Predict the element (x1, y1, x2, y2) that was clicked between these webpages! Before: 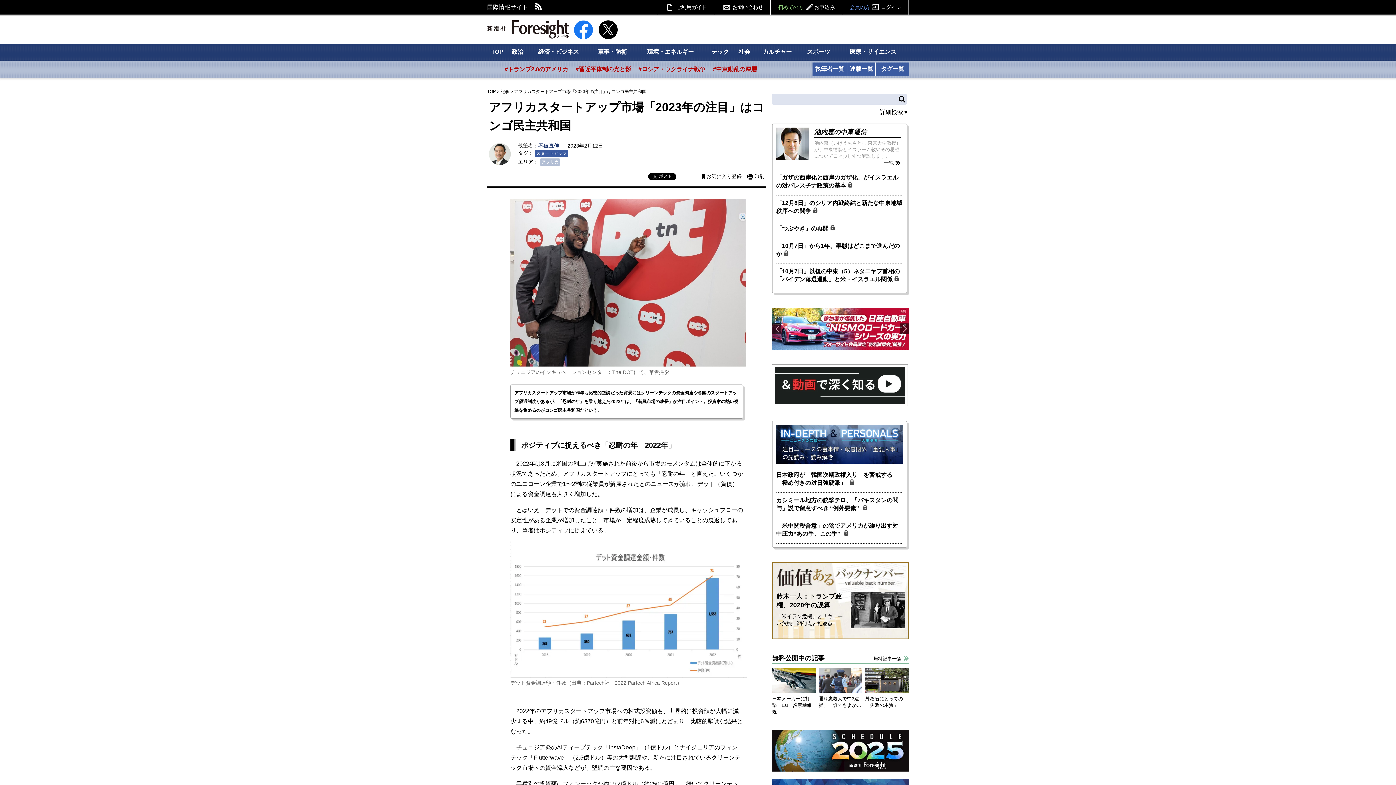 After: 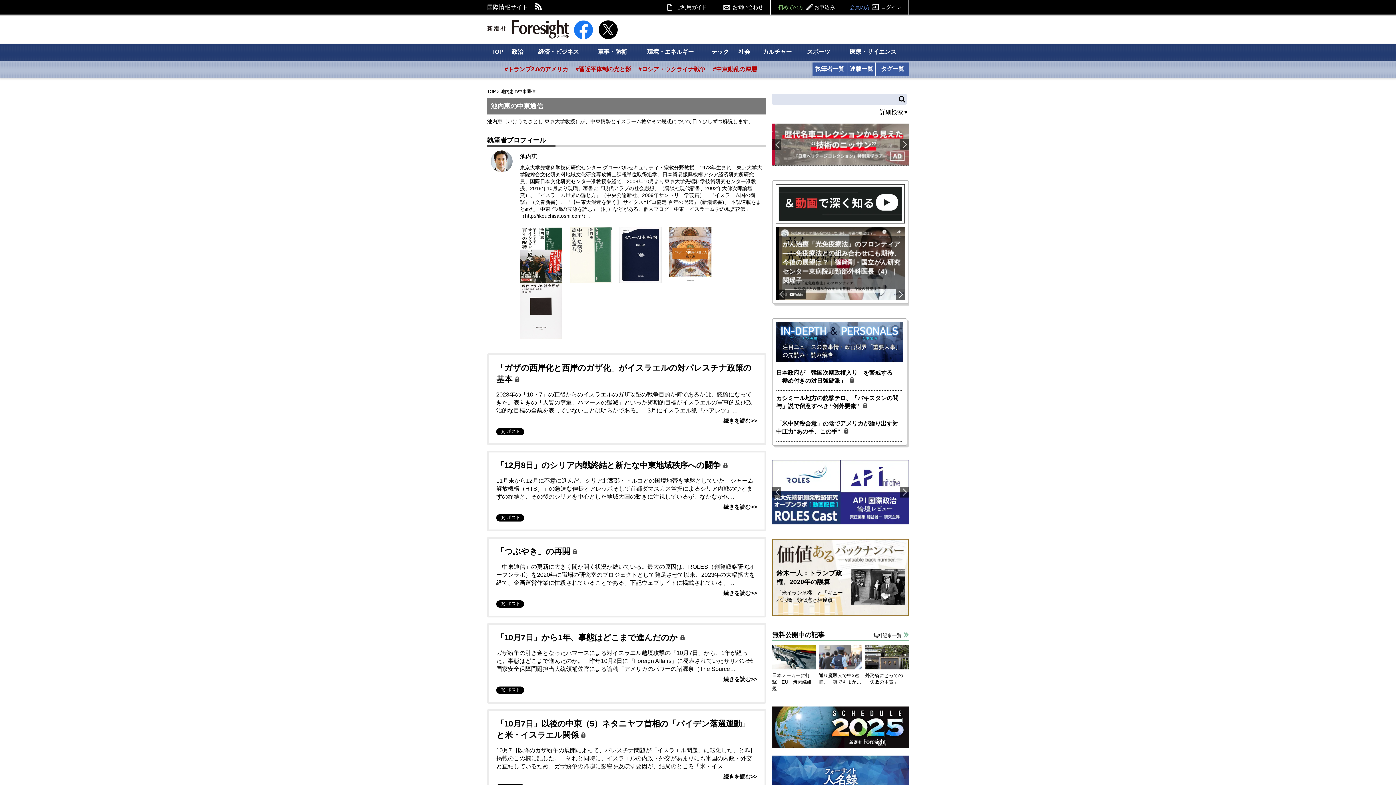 Action: label: 池内恵の中東通信 bbox: (814, 128, 866, 135)